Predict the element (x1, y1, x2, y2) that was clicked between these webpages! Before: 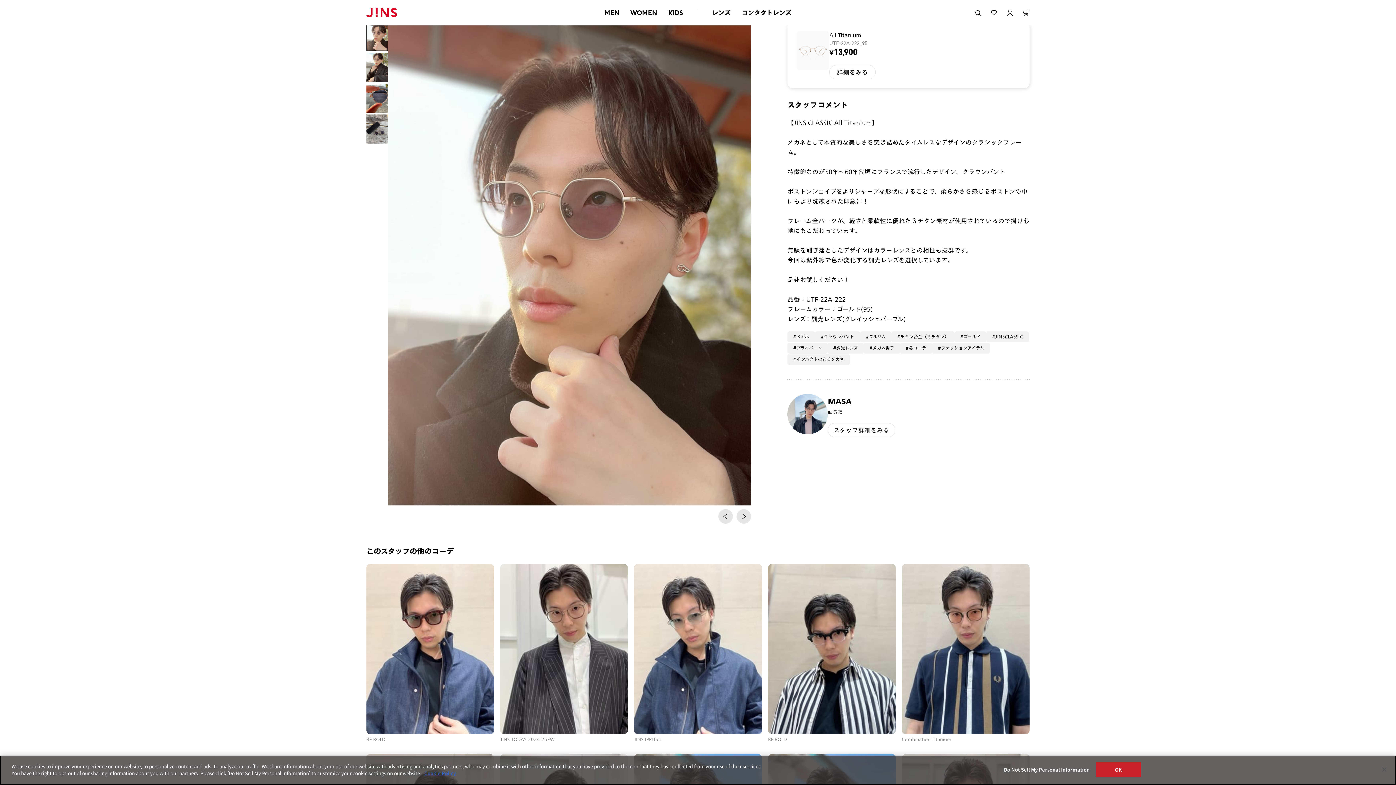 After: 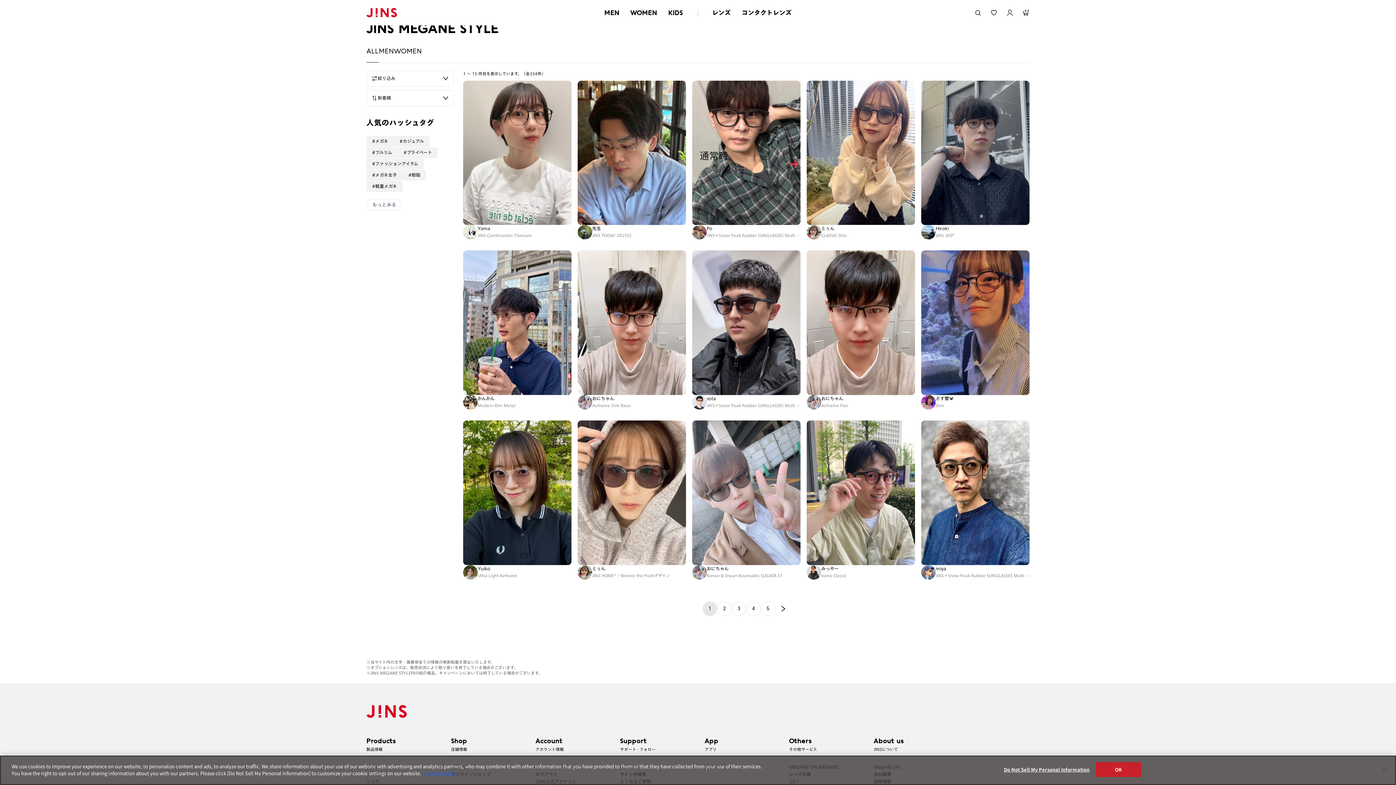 Action: label: 調光レンズ bbox: (827, 342, 863, 353)